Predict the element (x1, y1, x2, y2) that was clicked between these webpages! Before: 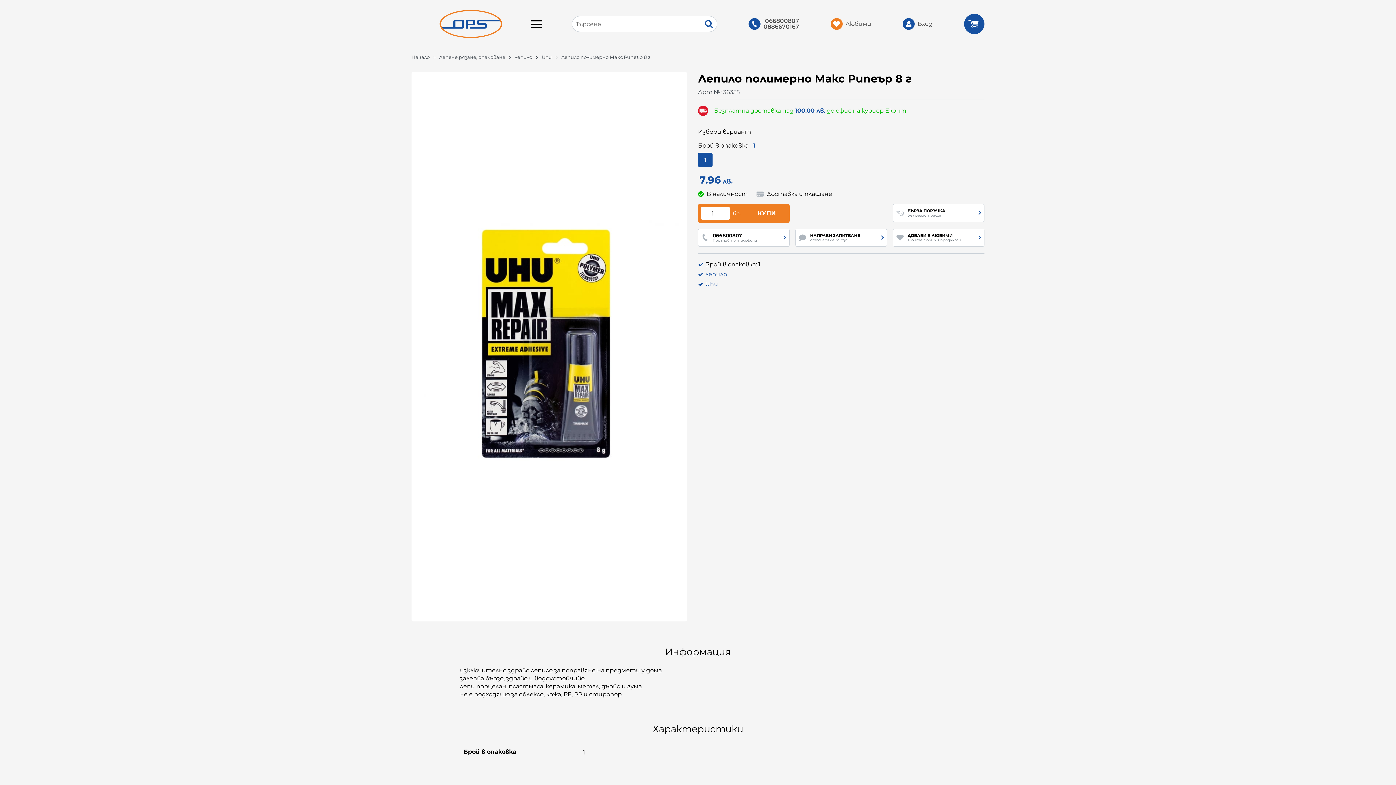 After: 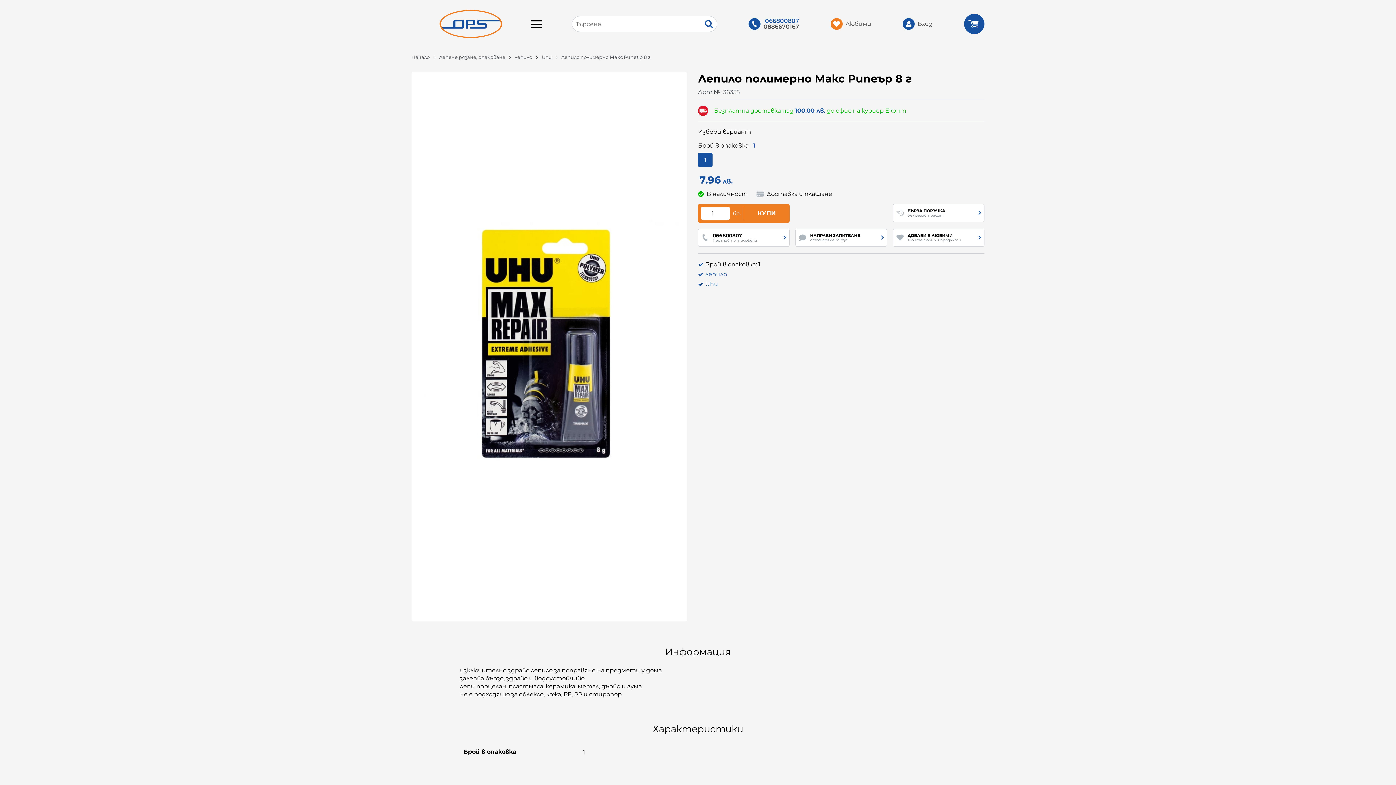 Action: label: 066800807 bbox: (765, 18, 799, 23)